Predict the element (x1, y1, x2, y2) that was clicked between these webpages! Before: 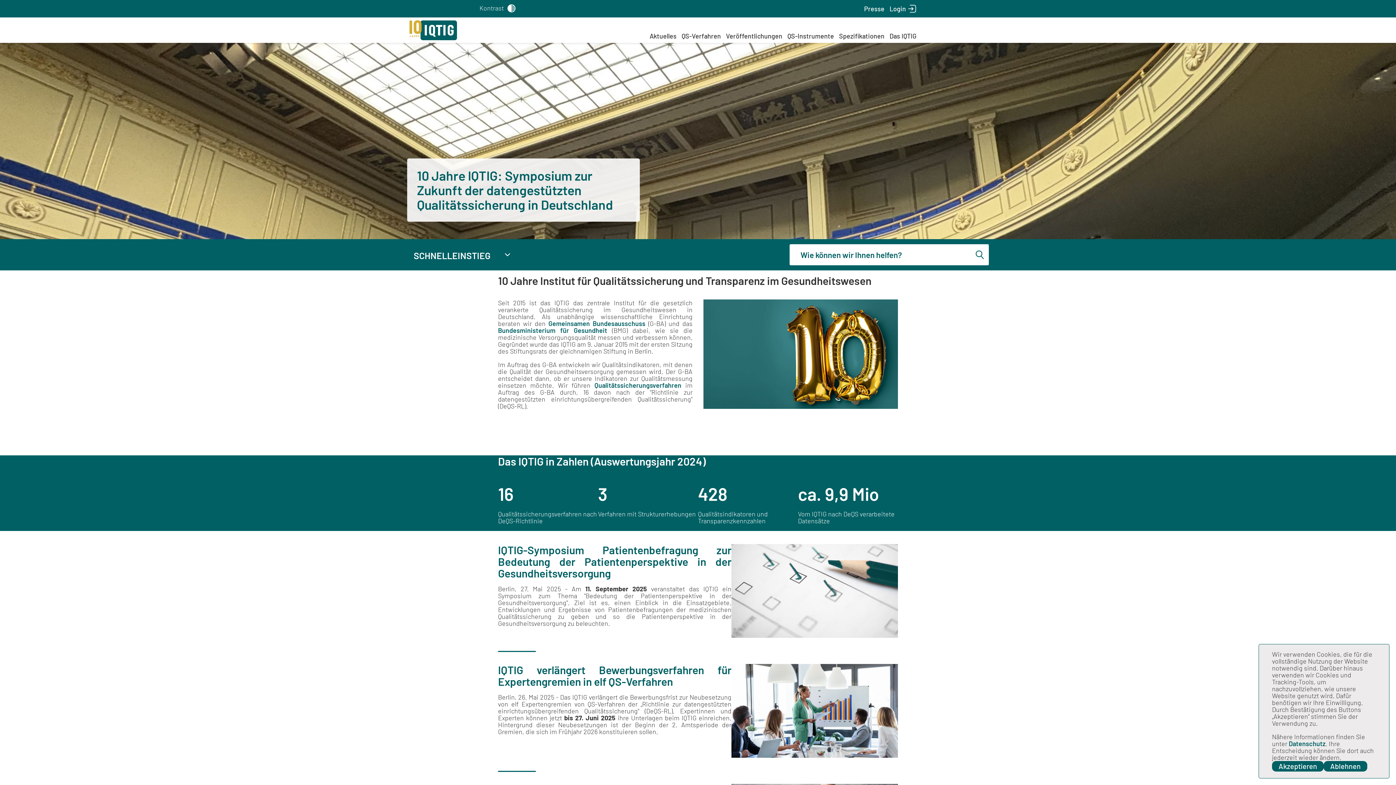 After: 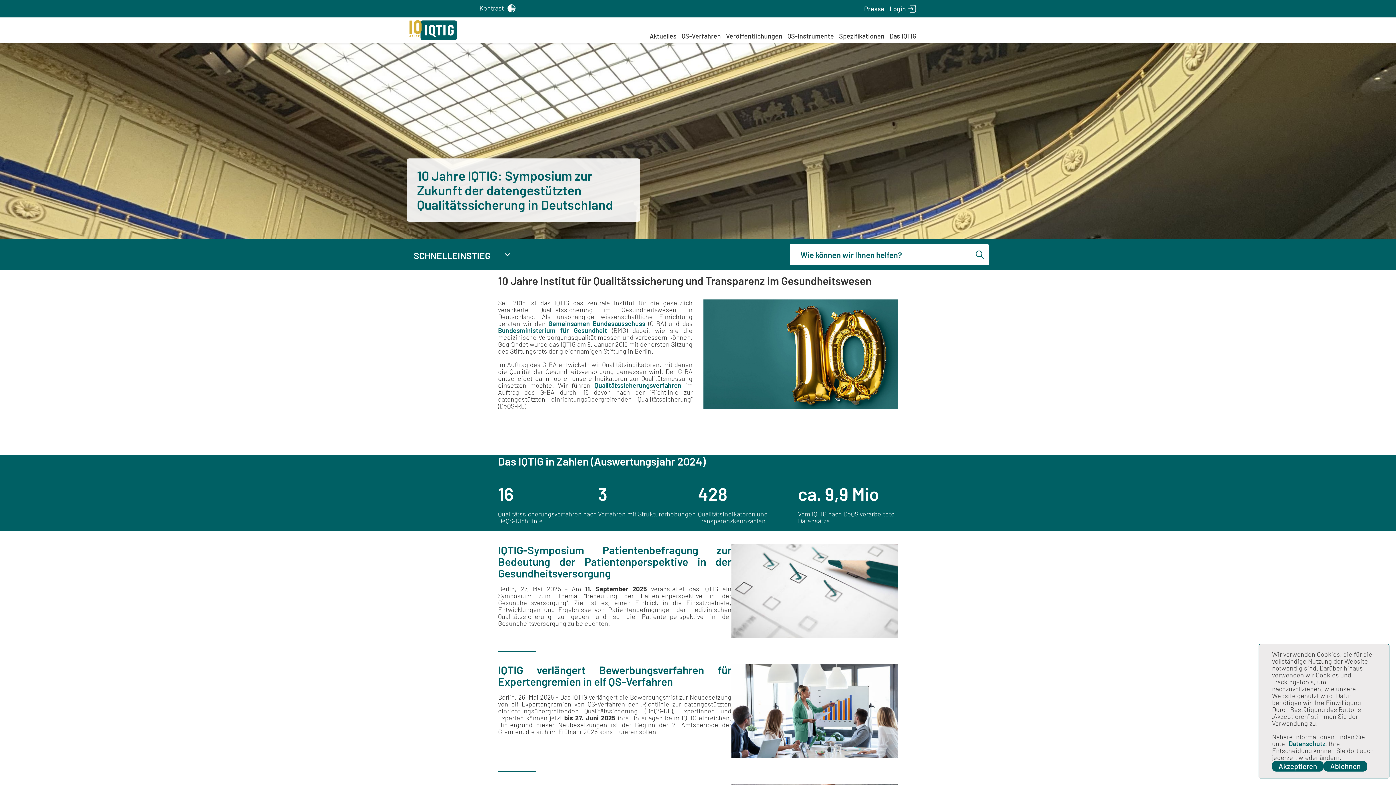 Action: bbox: (407, 35, 457, 43)